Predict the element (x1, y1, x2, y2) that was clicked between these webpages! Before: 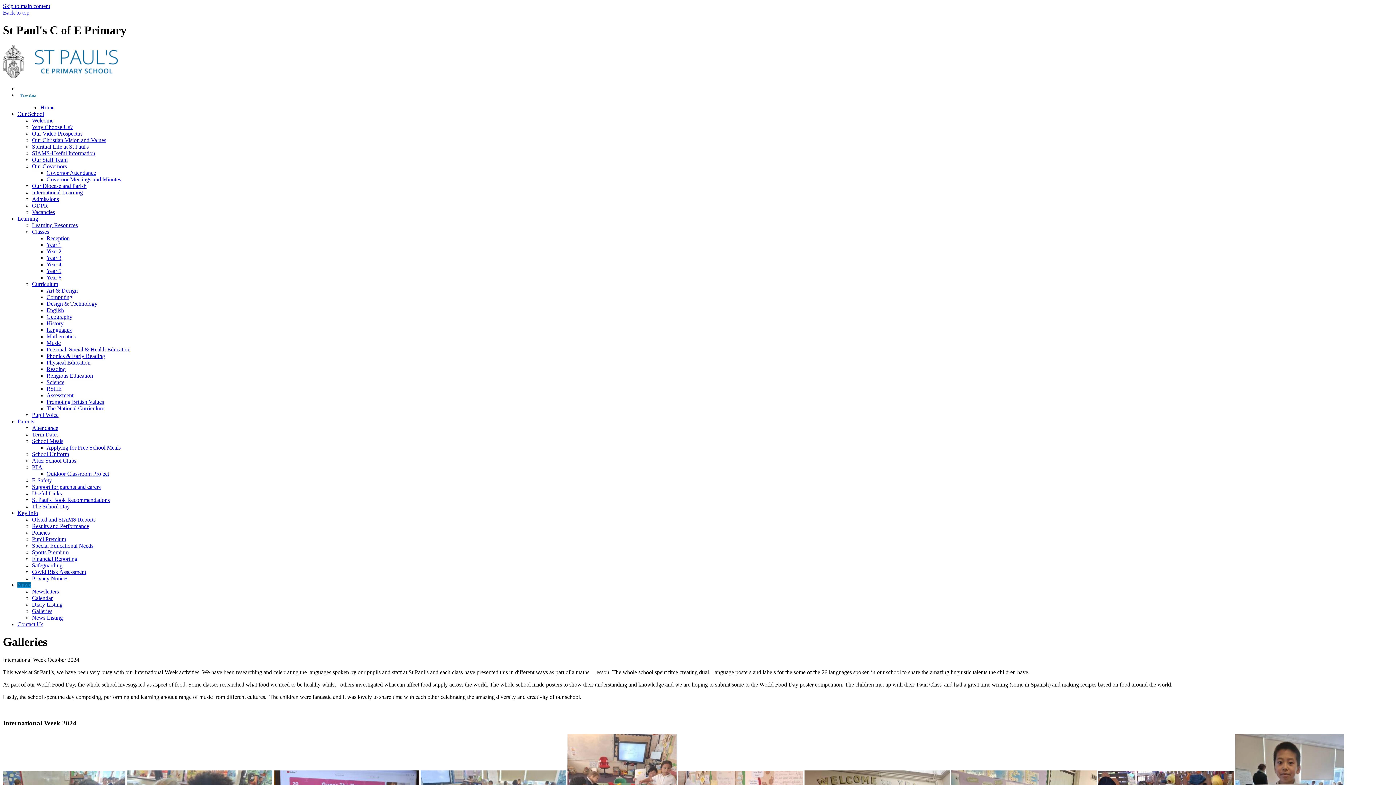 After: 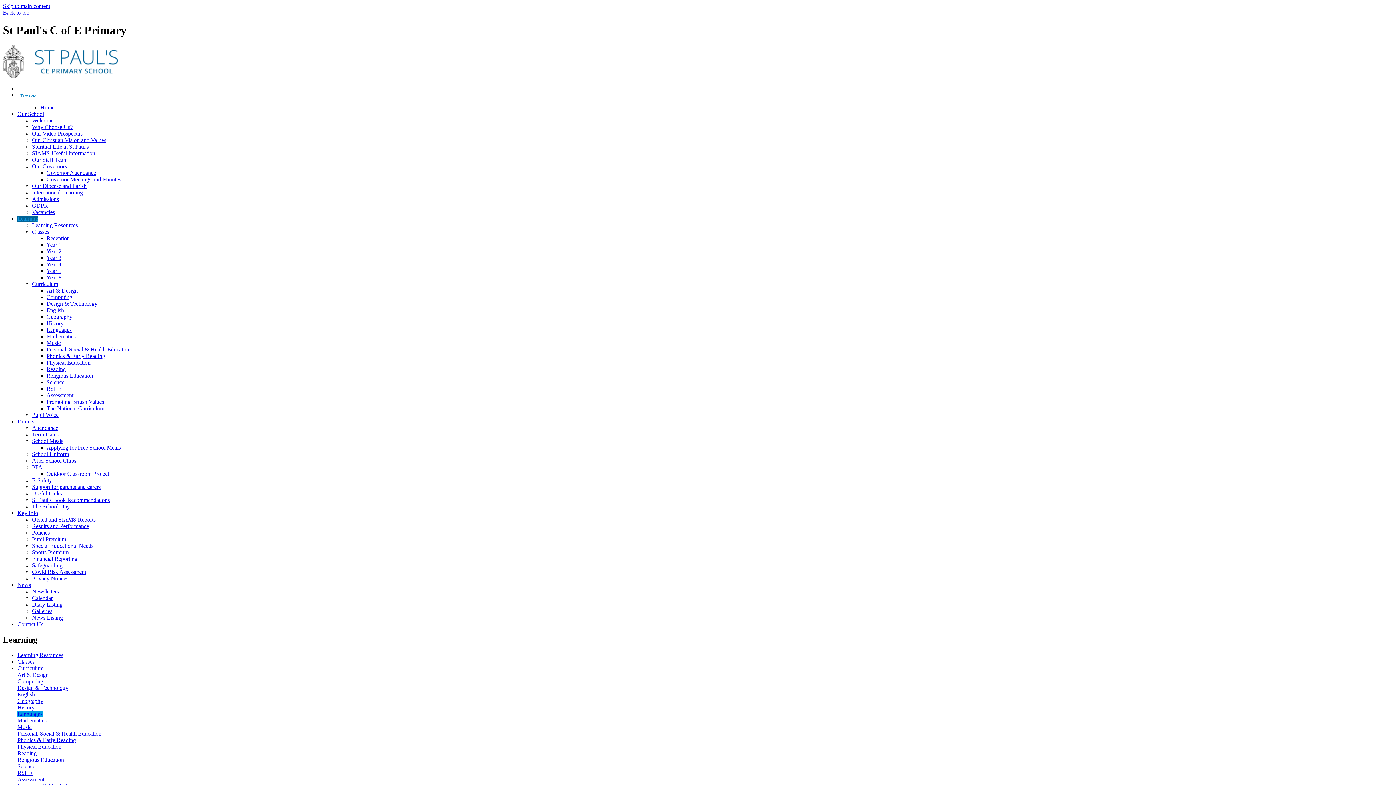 Action: bbox: (46, 326, 71, 333) label: Languages